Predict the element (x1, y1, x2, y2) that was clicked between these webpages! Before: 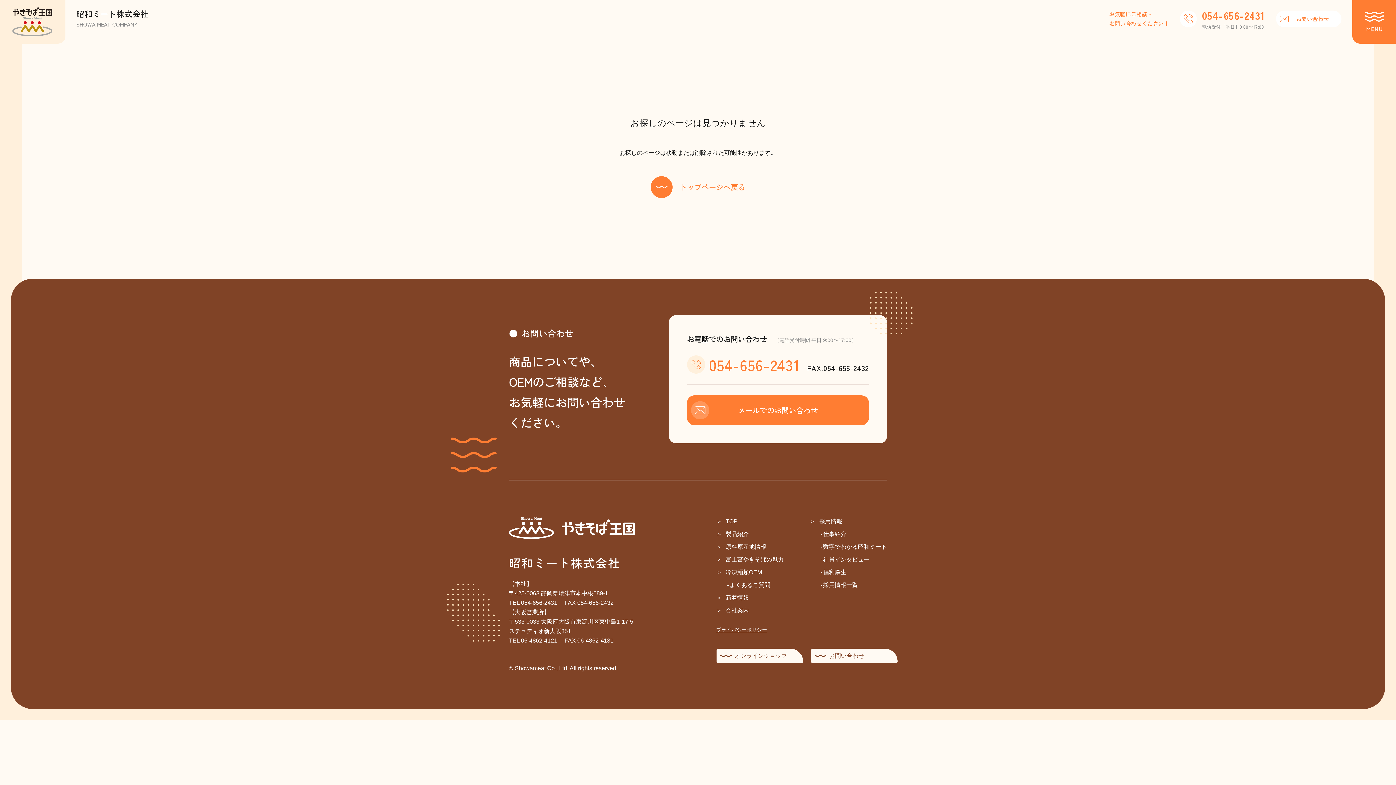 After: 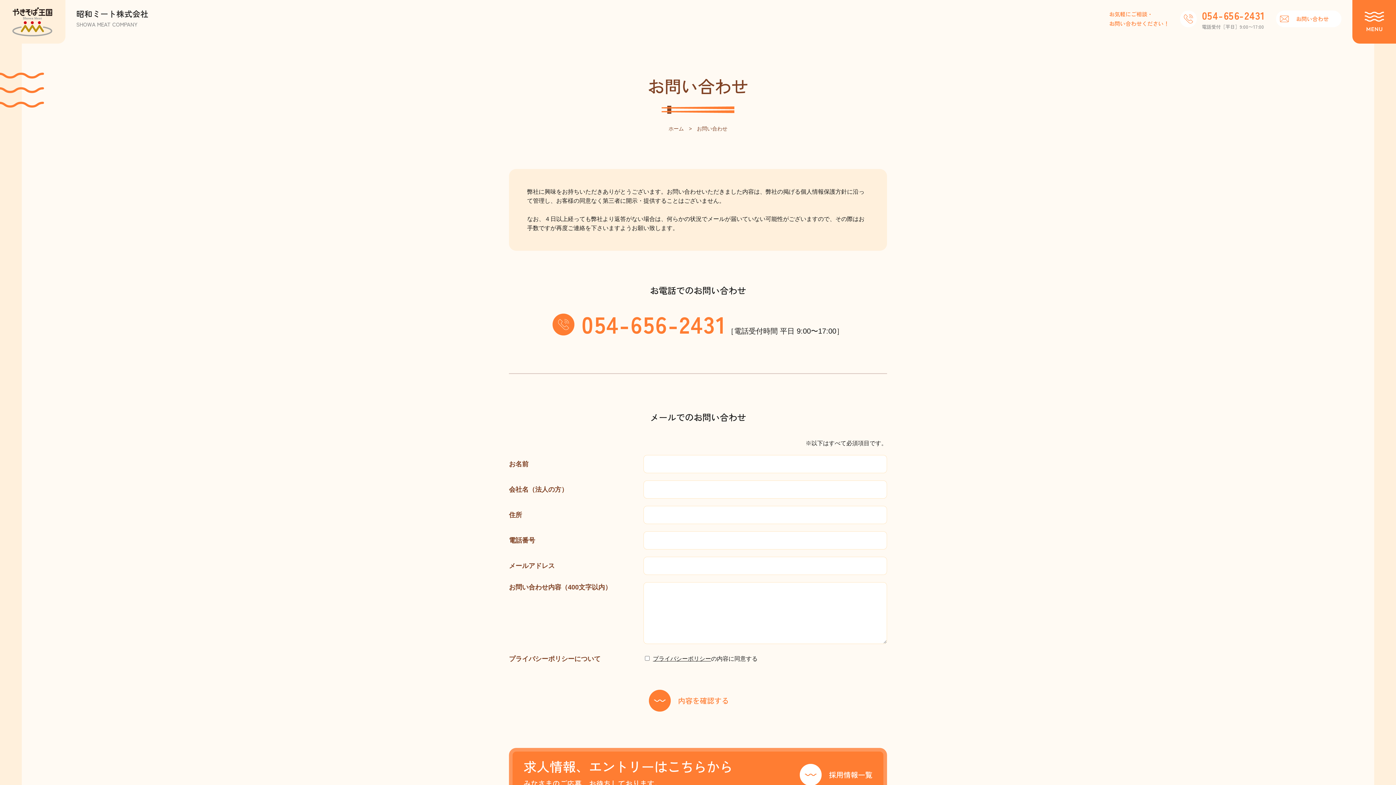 Action: label: メールでのお問い合わせ bbox: (687, 395, 869, 425)